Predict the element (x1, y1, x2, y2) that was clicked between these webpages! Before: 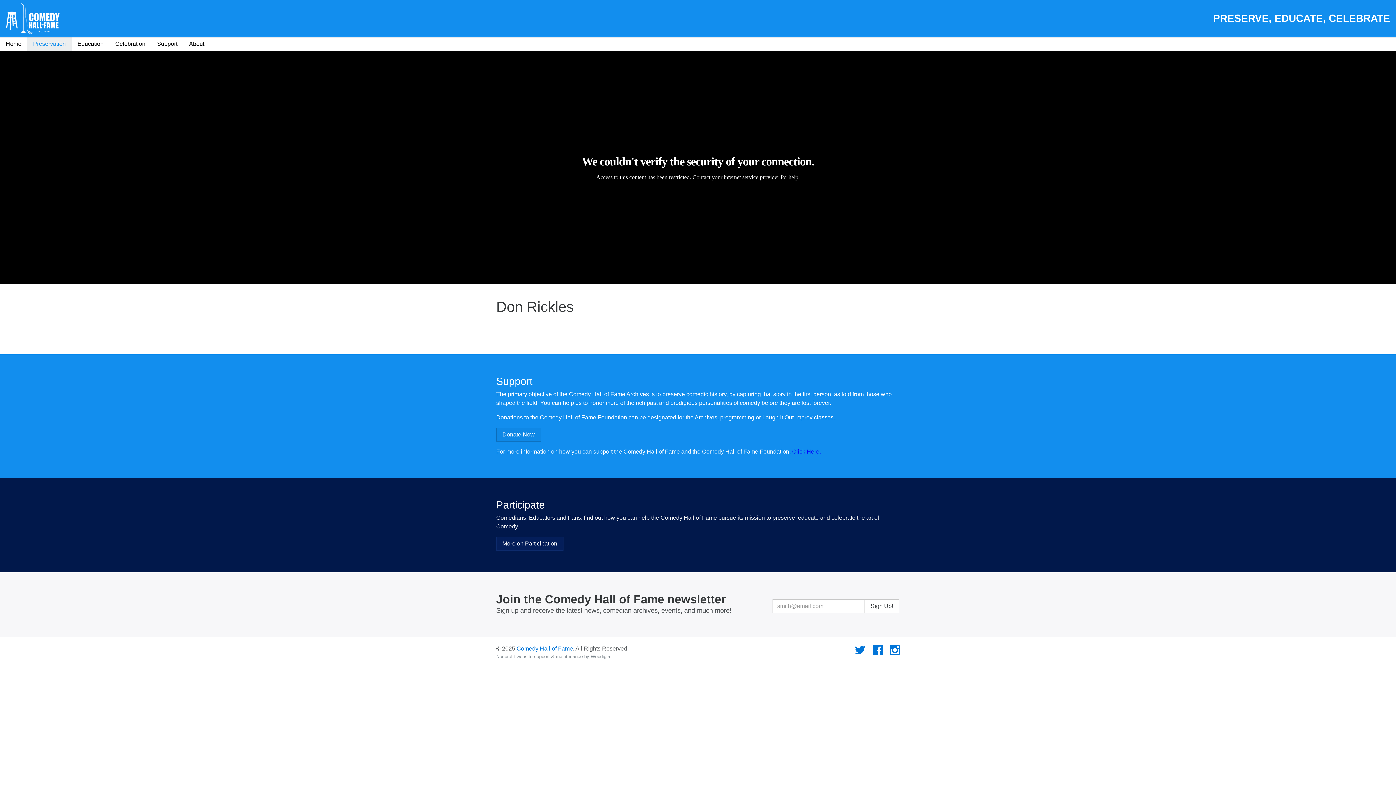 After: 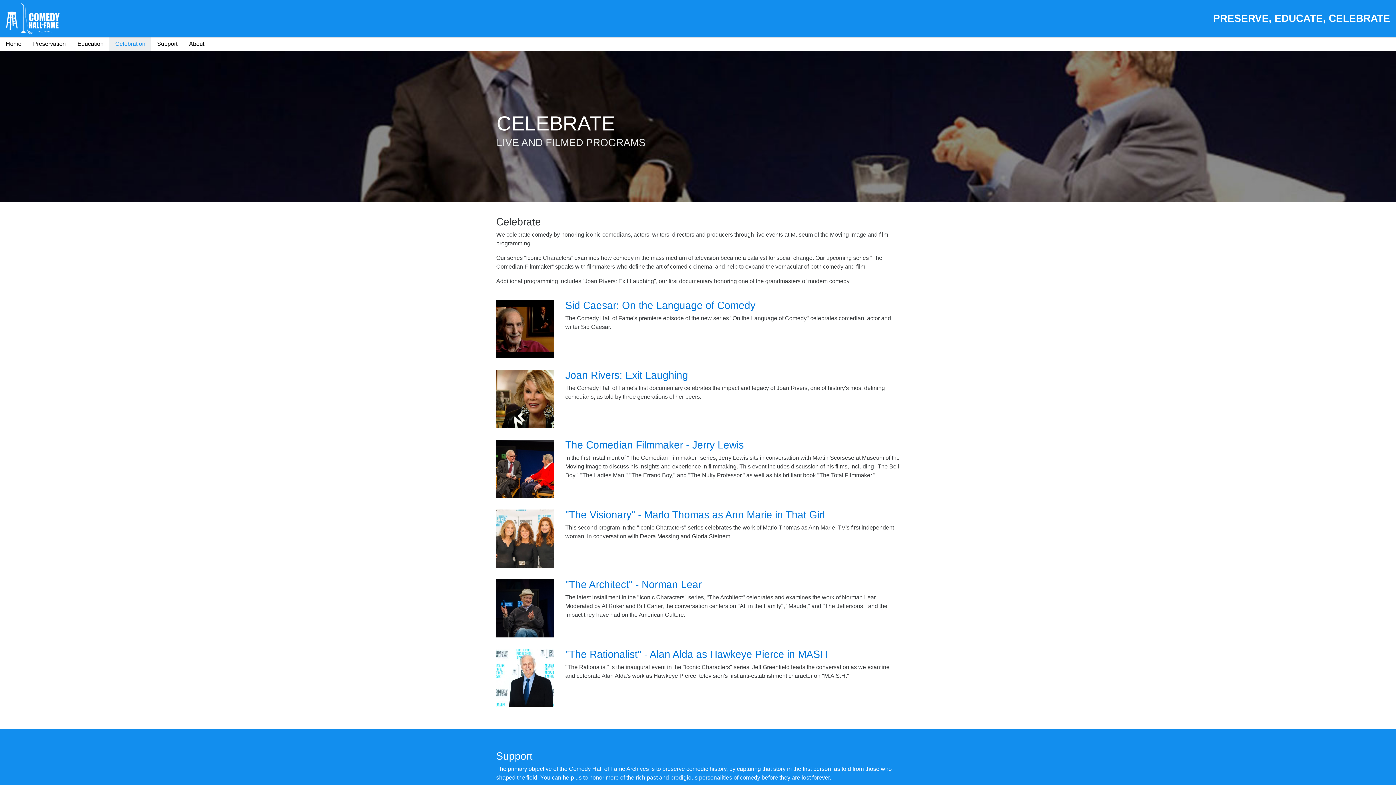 Action: bbox: (109, 40, 151, 47) label: Celebration